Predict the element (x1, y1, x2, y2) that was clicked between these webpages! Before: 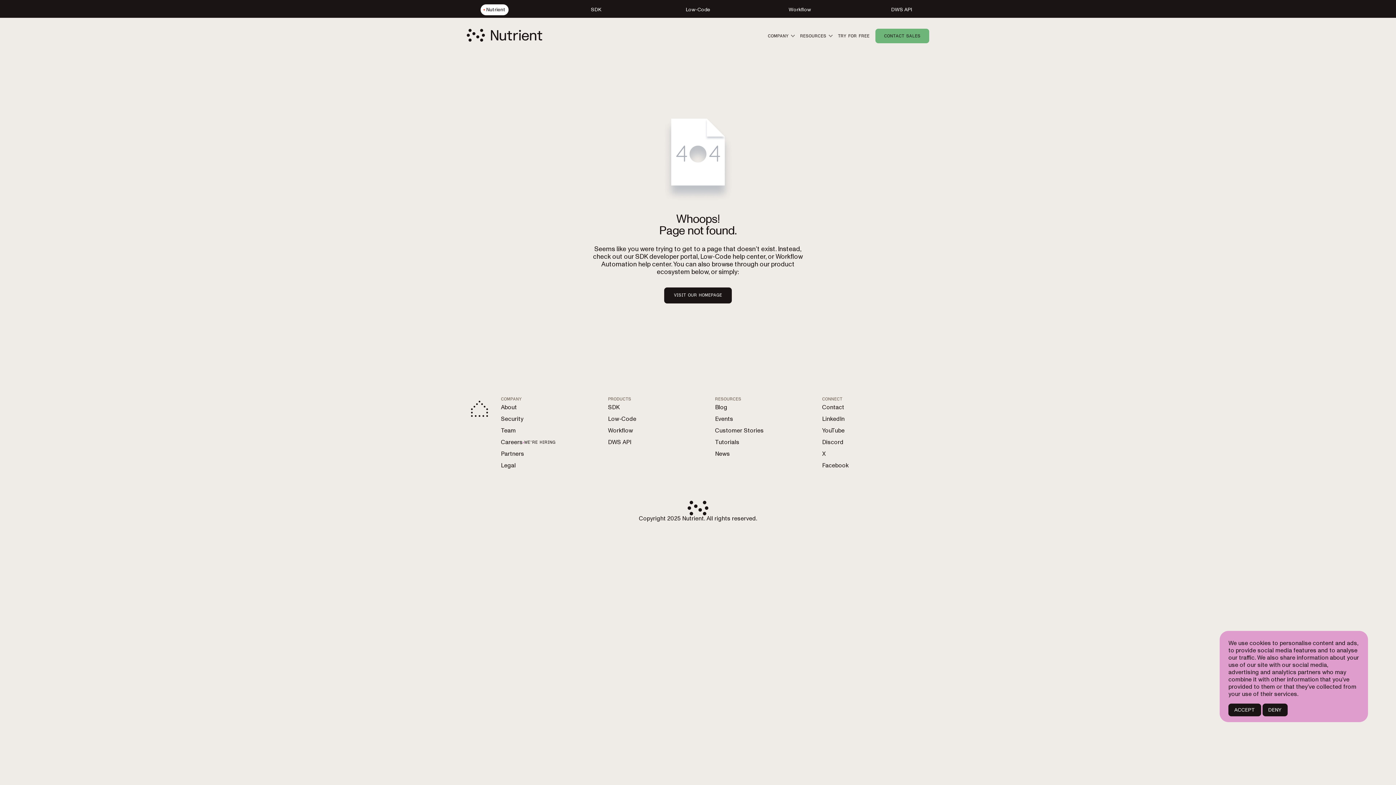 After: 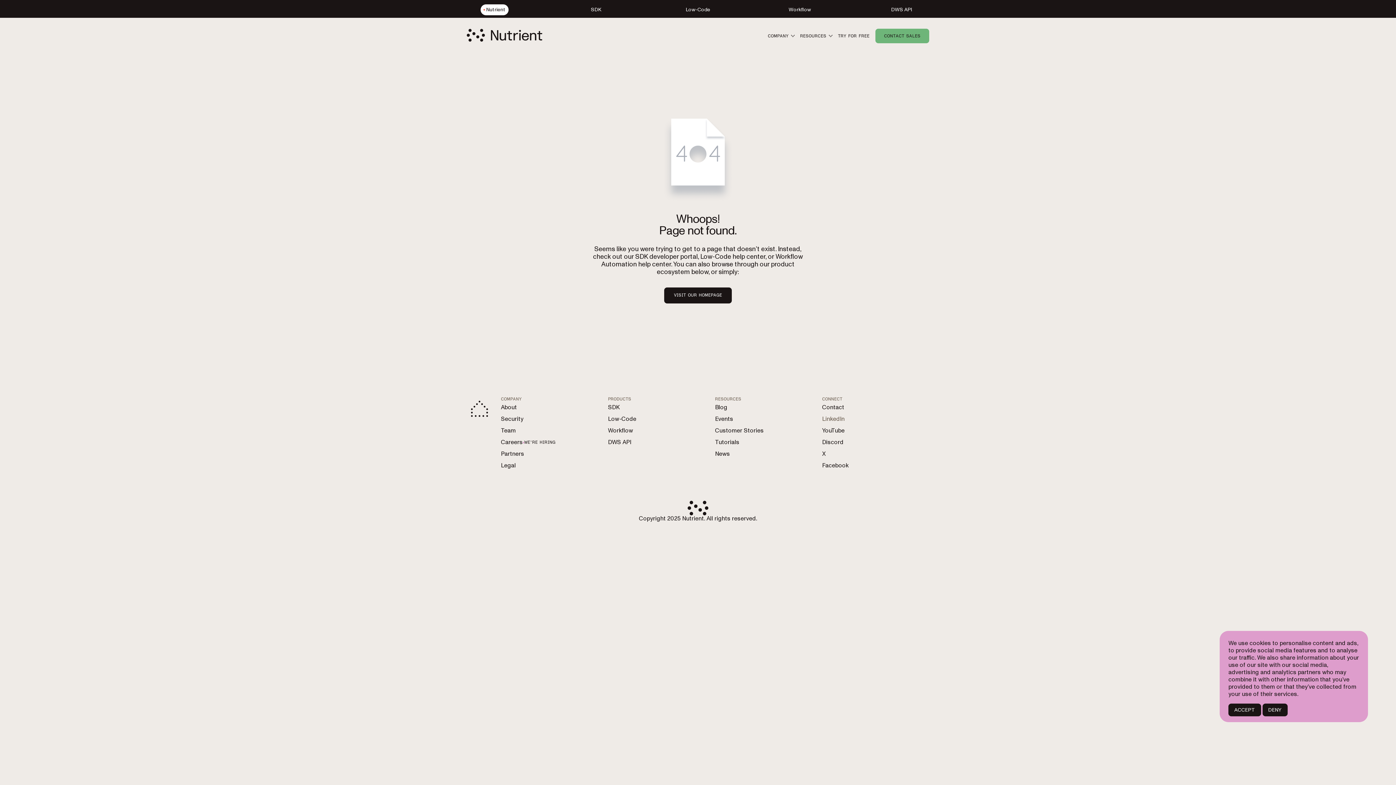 Action: label: LinkedIn bbox: (822, 413, 844, 425)